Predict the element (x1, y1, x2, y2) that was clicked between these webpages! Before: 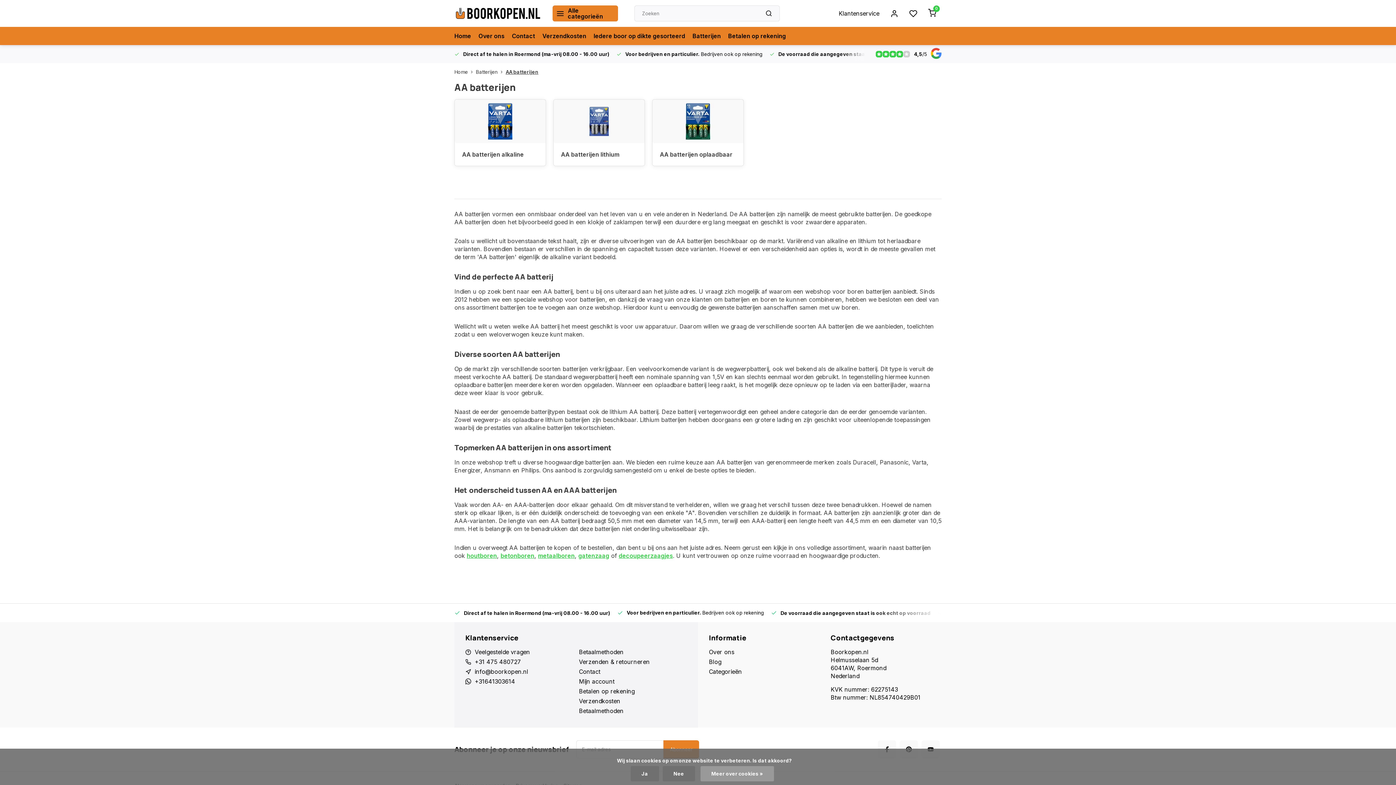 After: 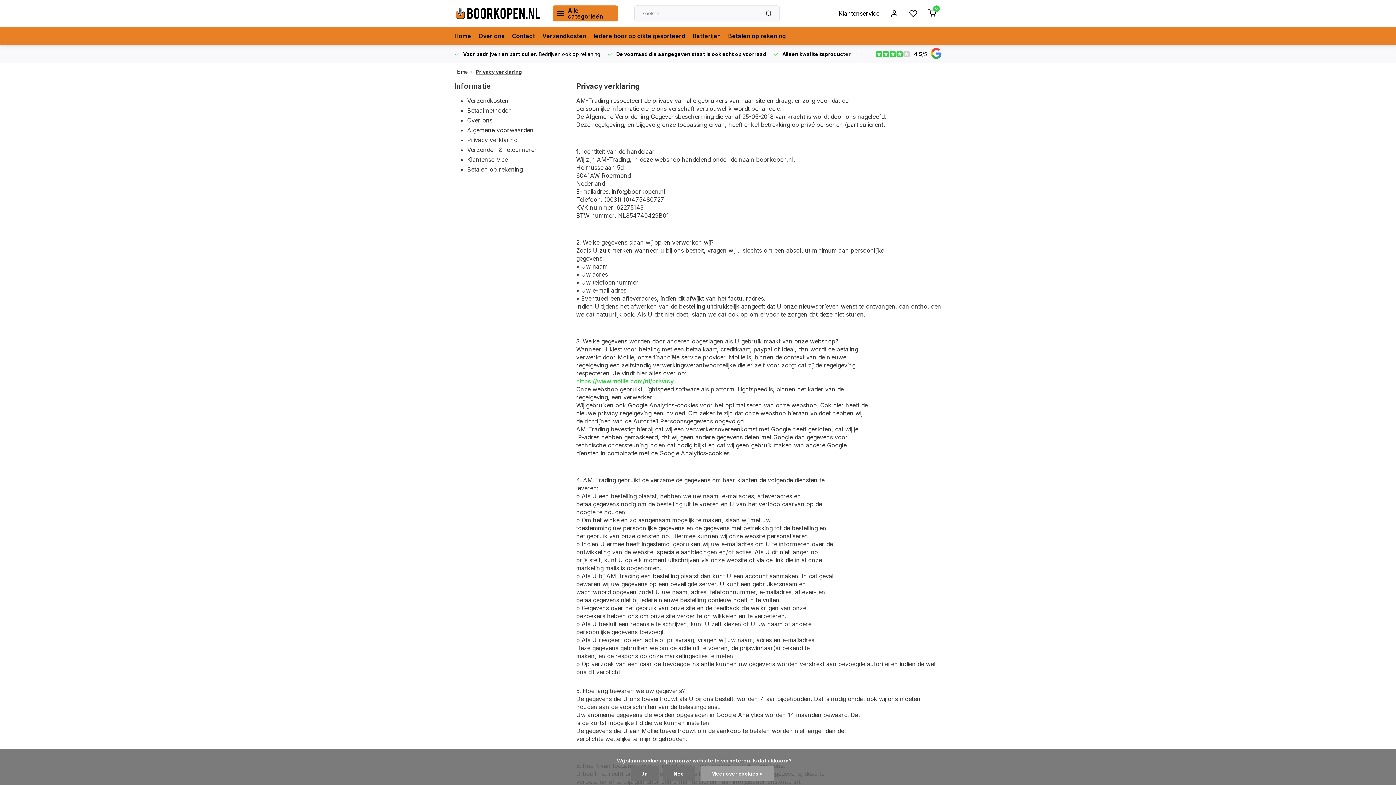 Action: label: Meer over cookies » bbox: (700, 766, 774, 781)